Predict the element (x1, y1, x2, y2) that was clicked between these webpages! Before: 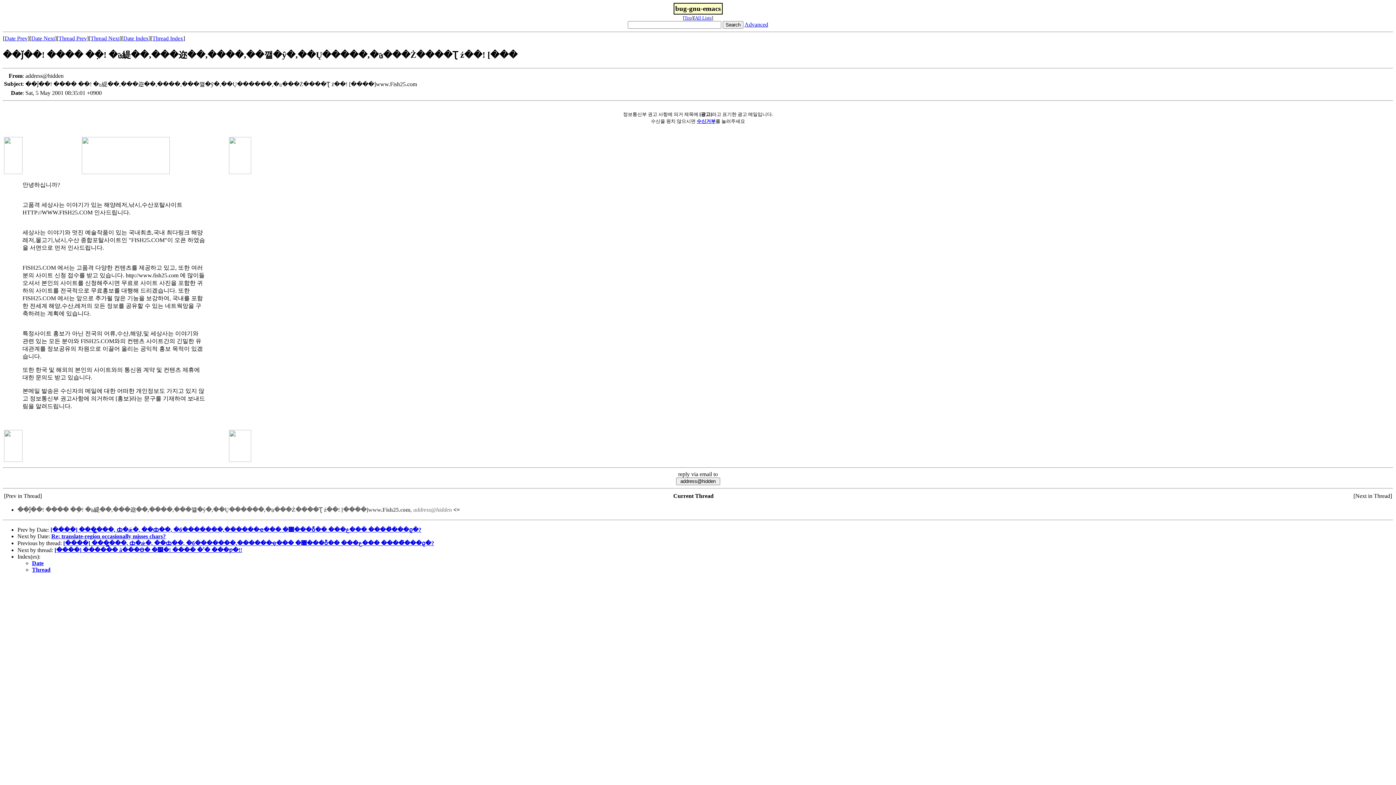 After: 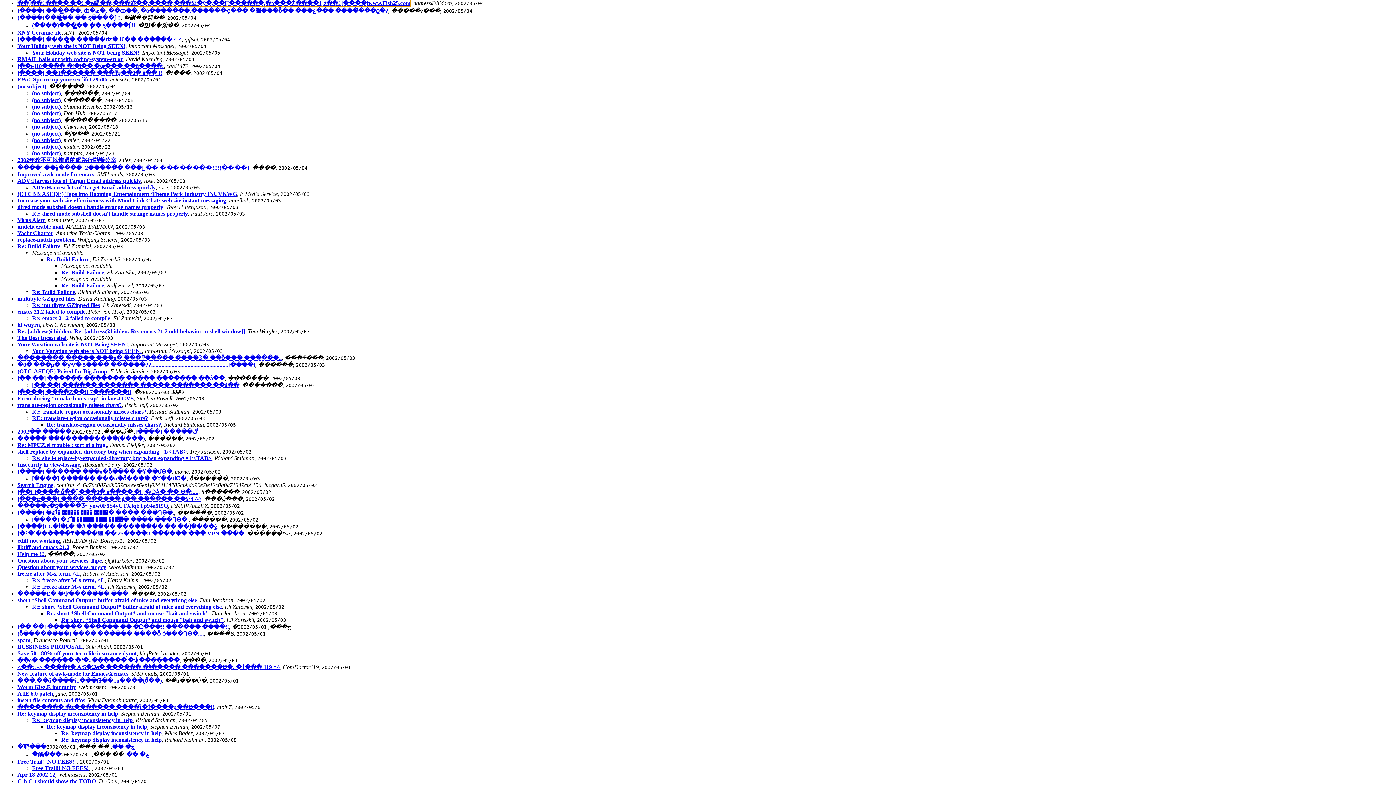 Action: label: Thread bbox: (32, 566, 50, 573)